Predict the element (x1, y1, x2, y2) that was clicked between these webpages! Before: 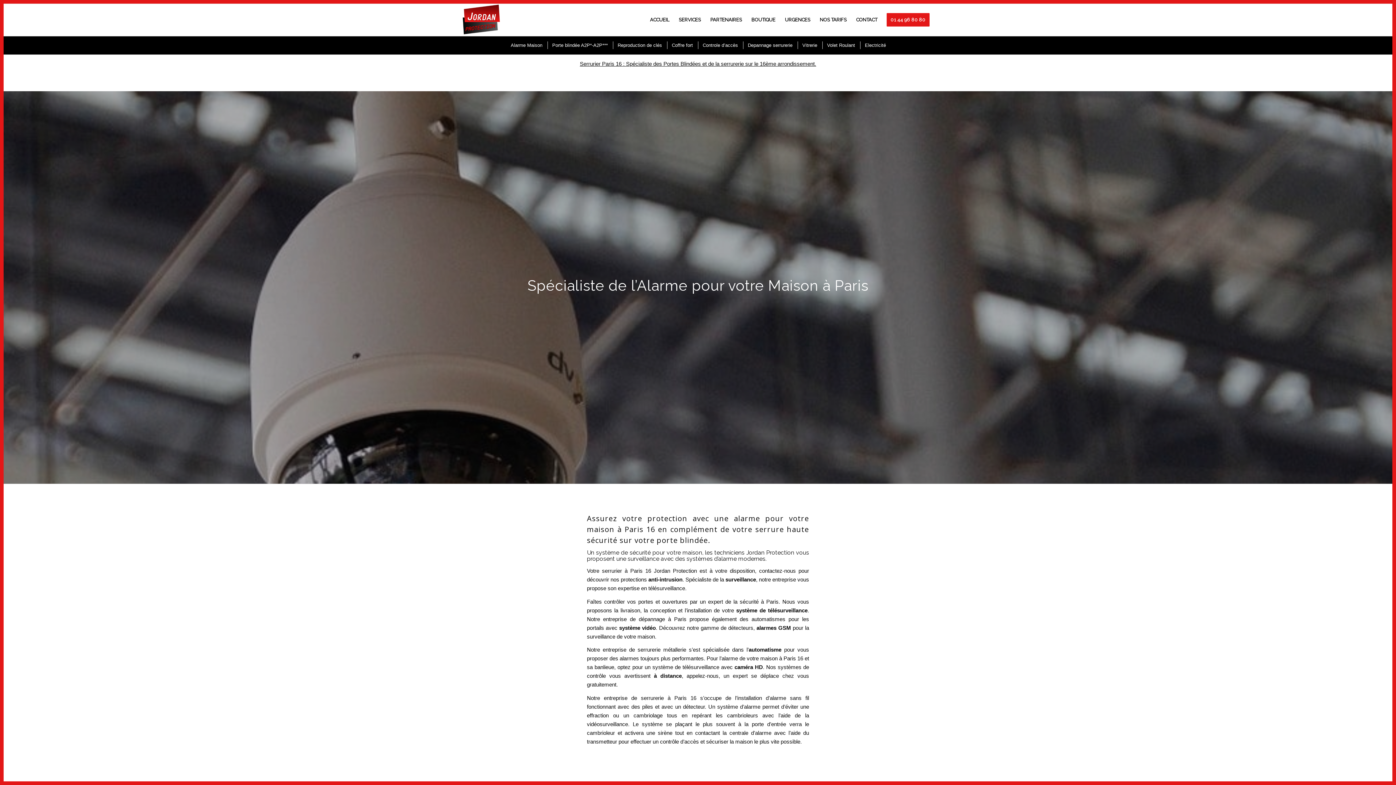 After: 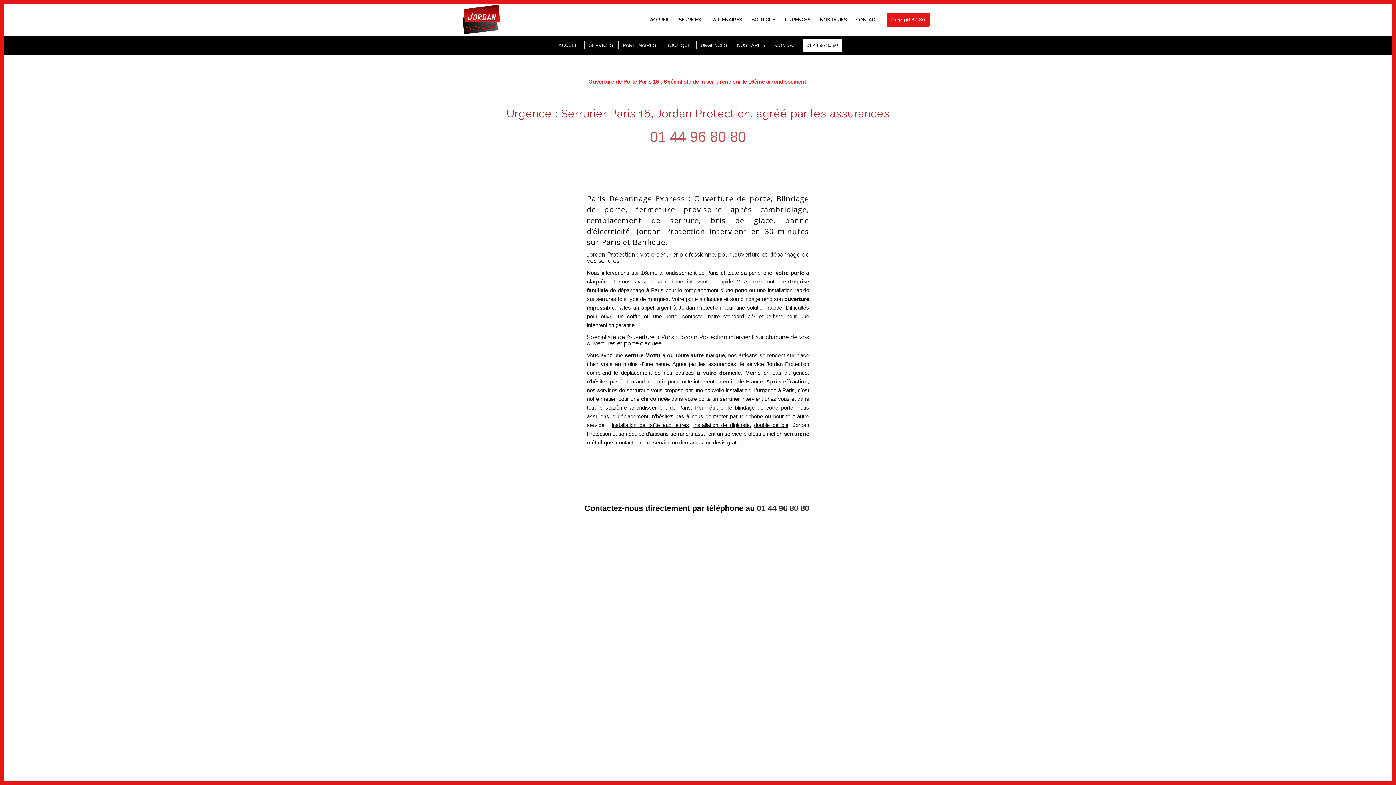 Action: bbox: (780, 4, 815, 36) label: URGENCES